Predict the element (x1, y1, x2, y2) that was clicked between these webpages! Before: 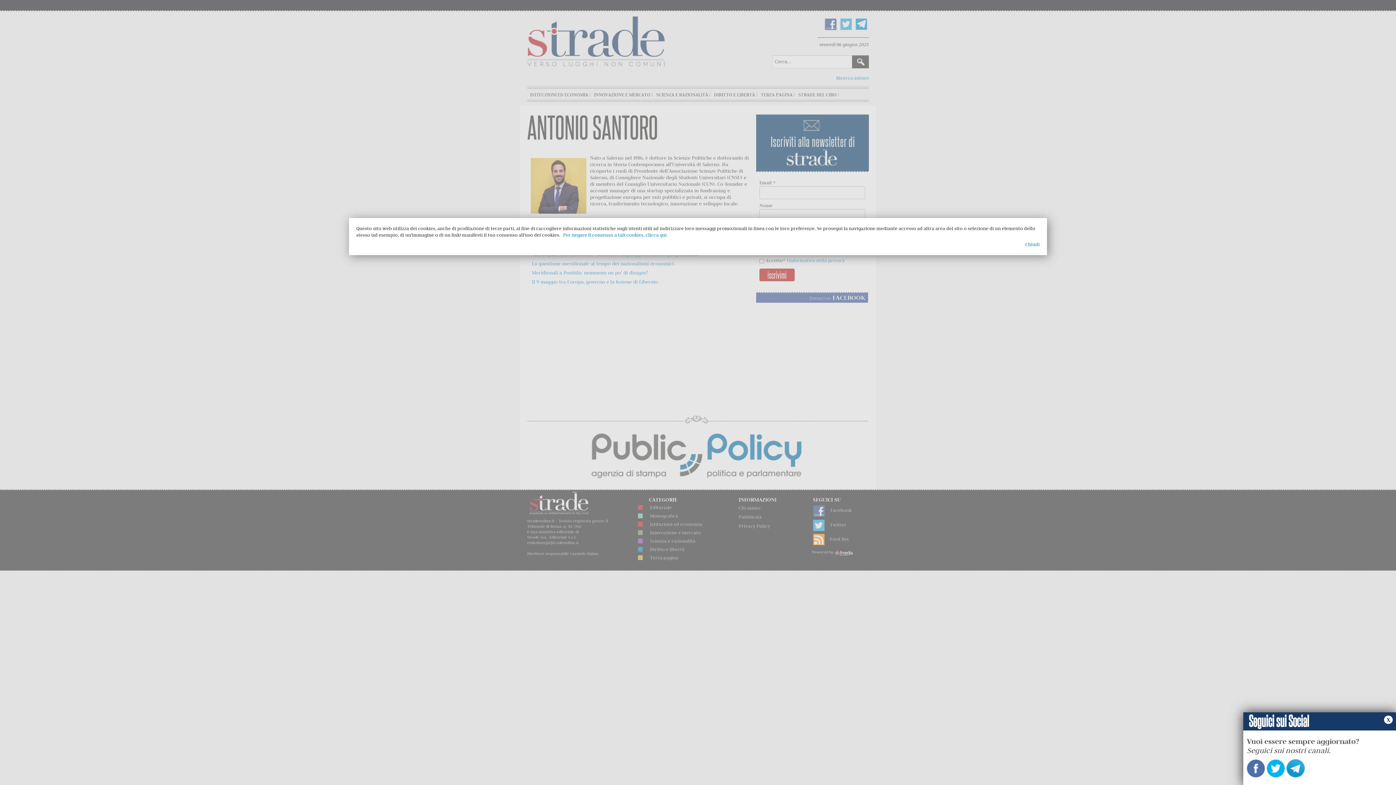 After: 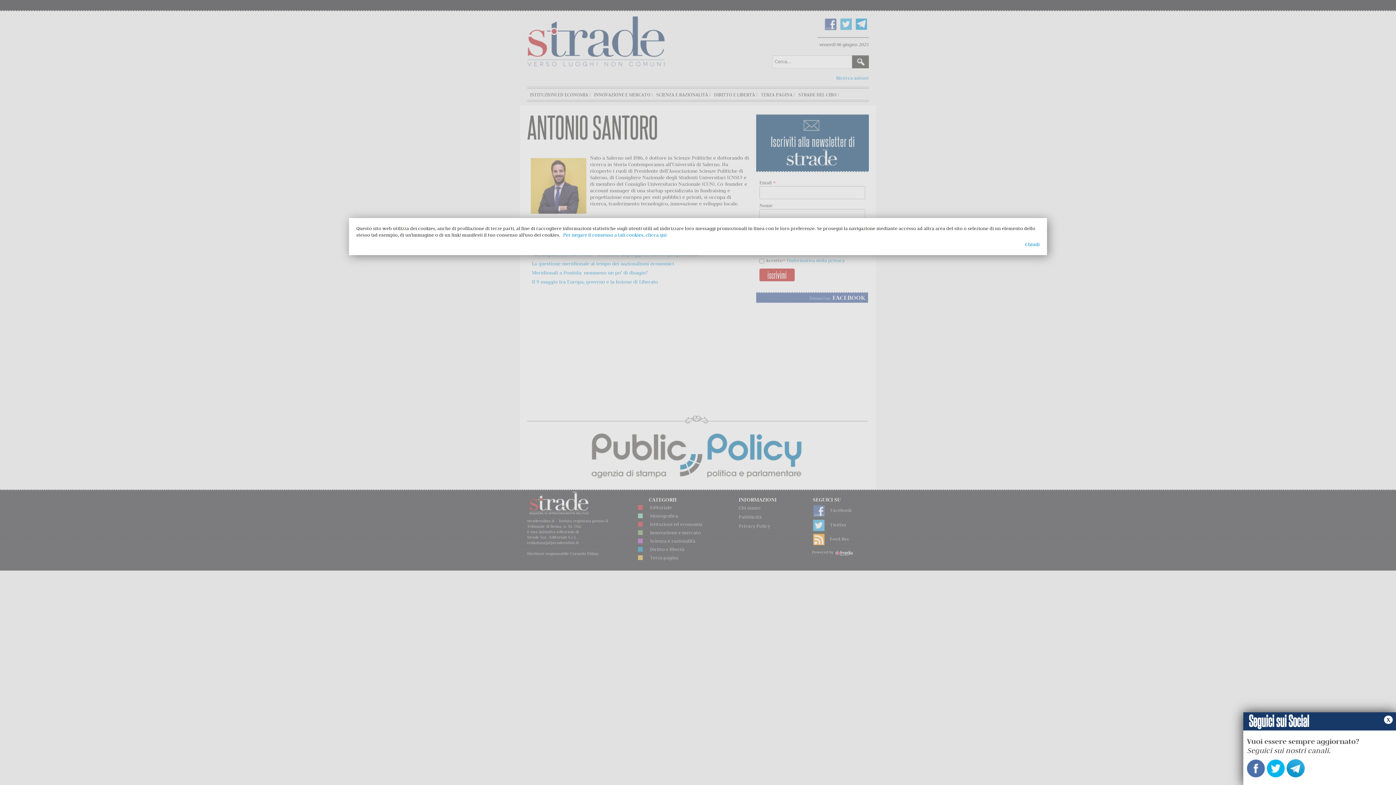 Action: bbox: (1266, 763, 1285, 772)